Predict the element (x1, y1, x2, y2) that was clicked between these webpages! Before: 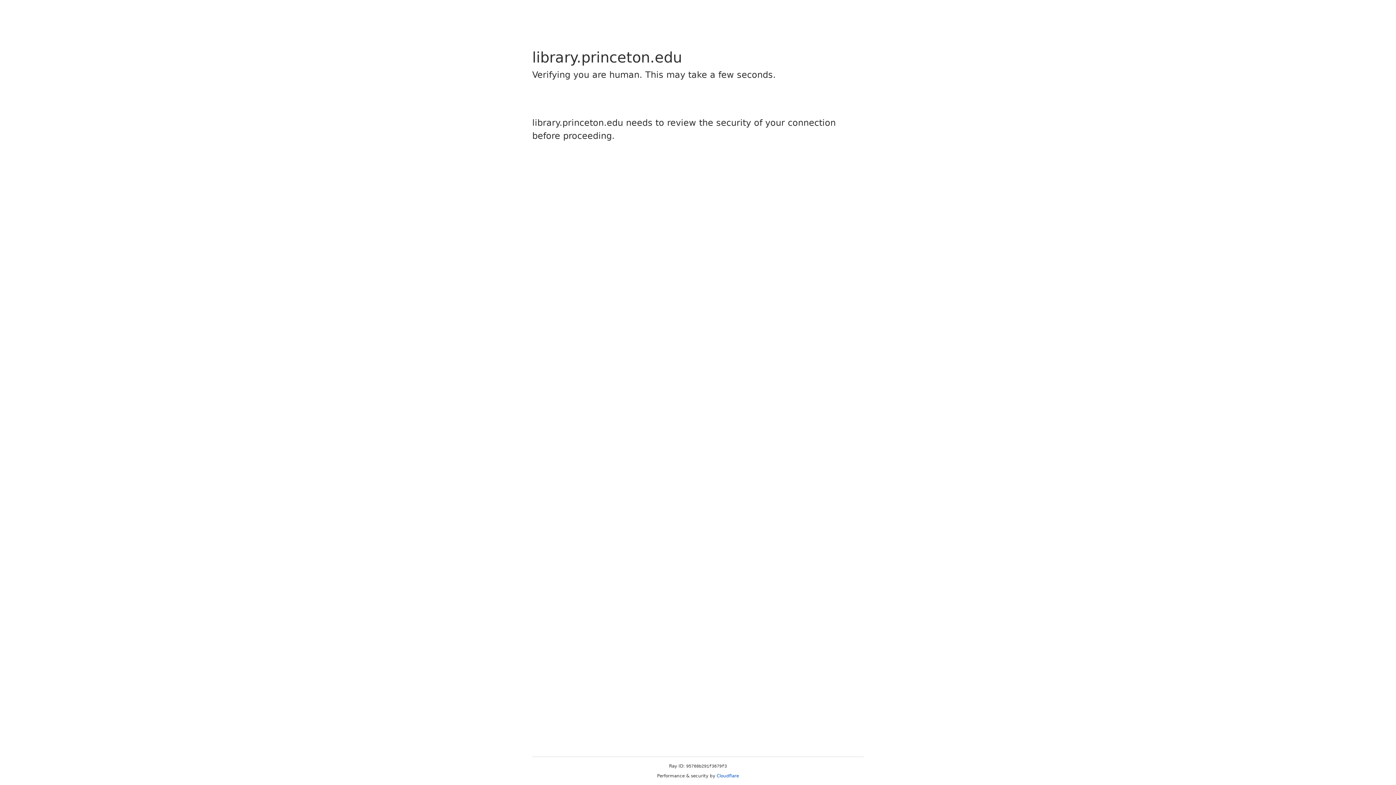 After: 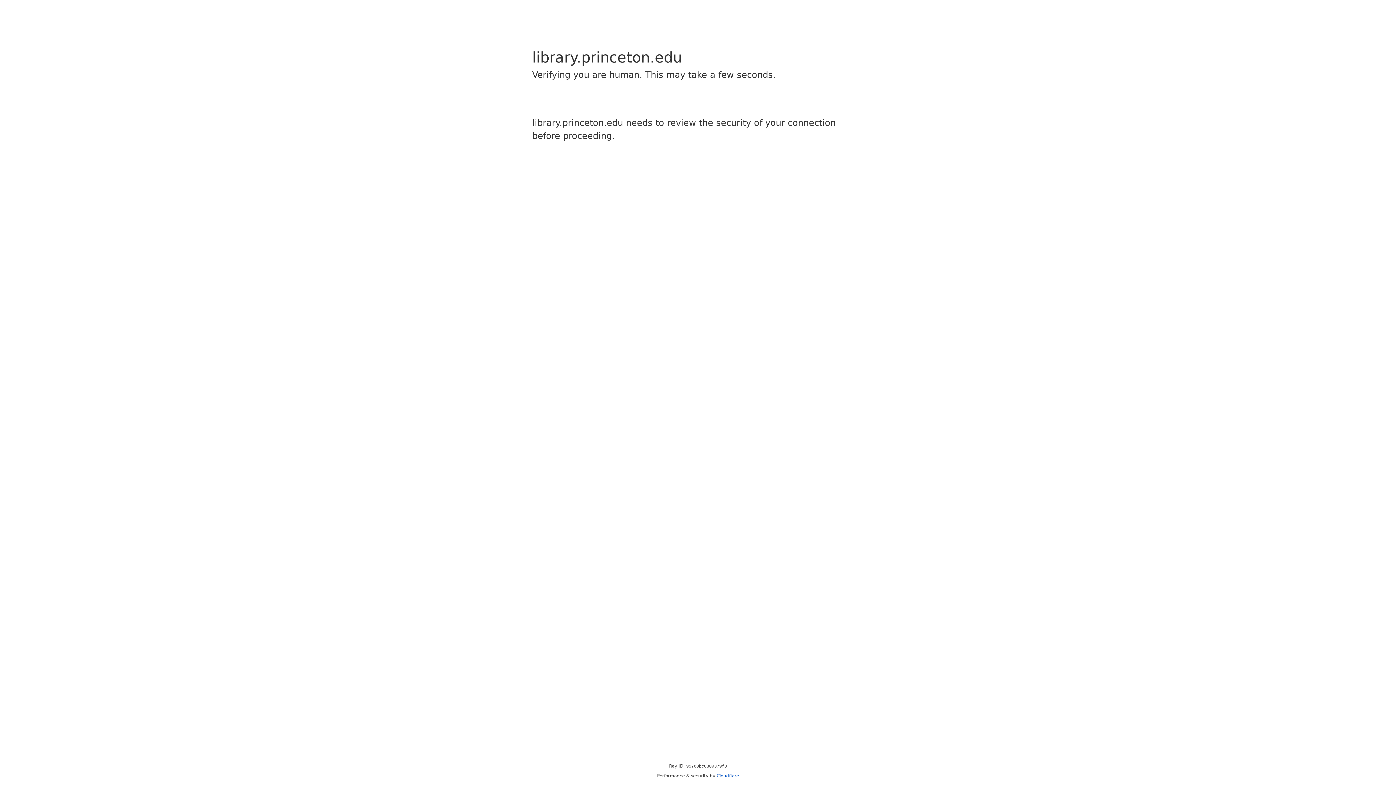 Action: label: Cloudflare bbox: (716, 773, 739, 778)